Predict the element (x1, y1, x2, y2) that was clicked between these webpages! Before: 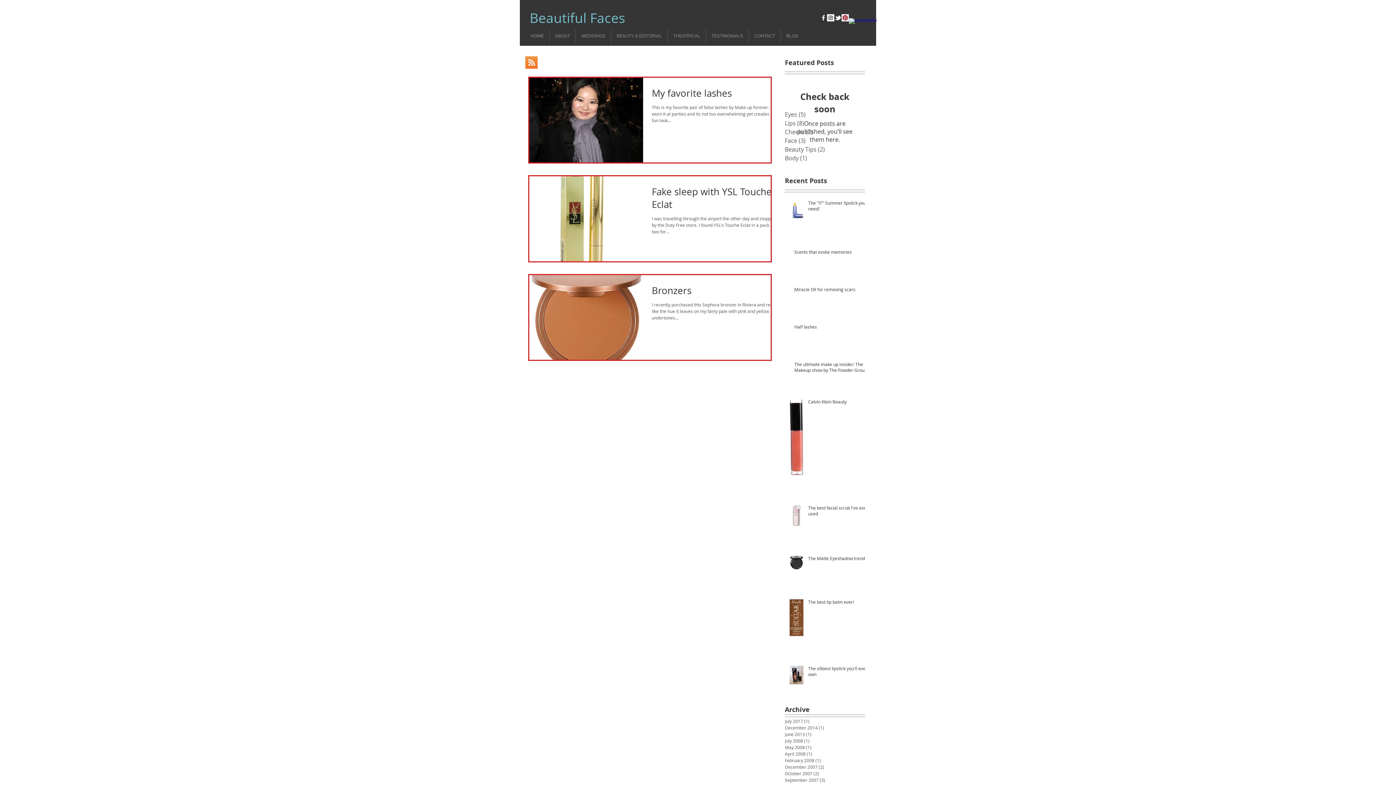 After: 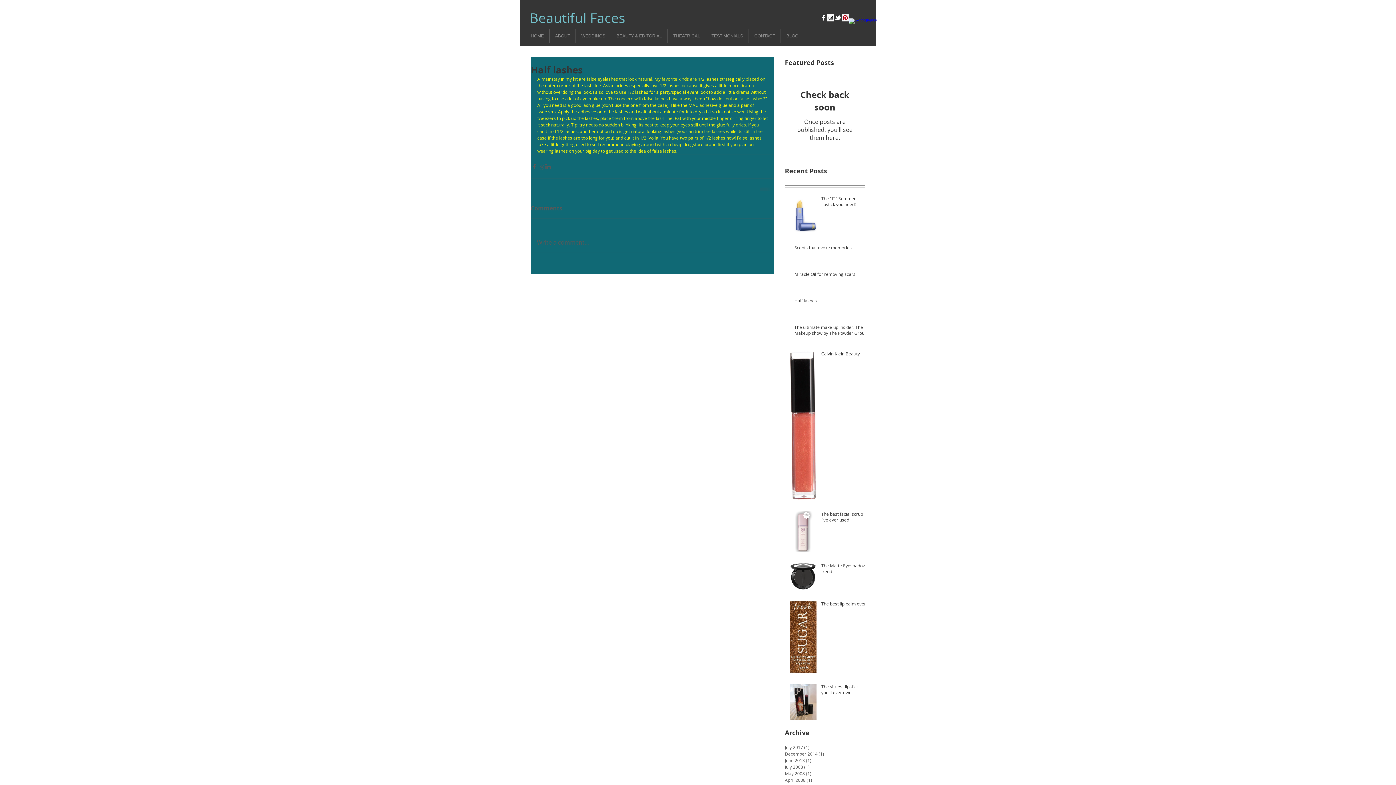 Action: label: Half lashes bbox: (794, 324, 869, 332)